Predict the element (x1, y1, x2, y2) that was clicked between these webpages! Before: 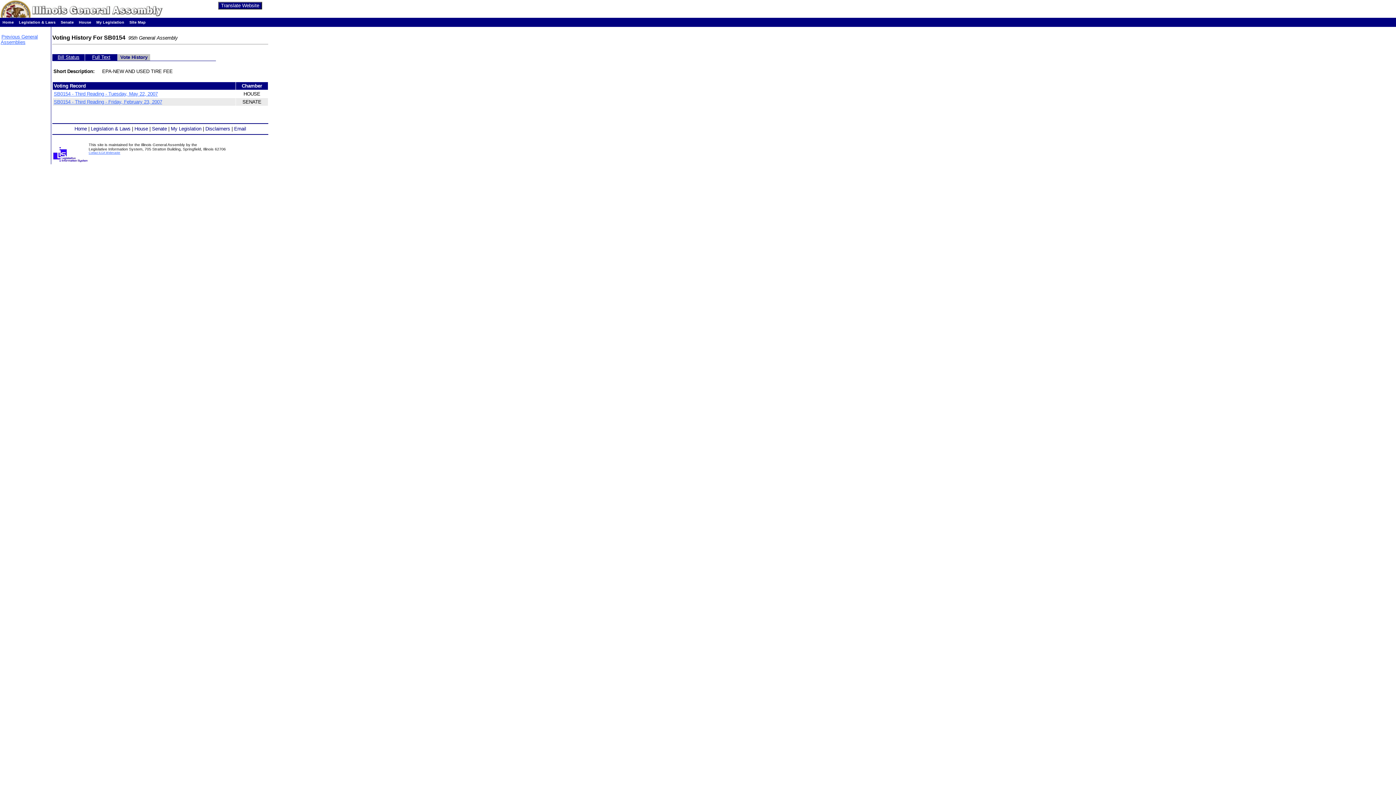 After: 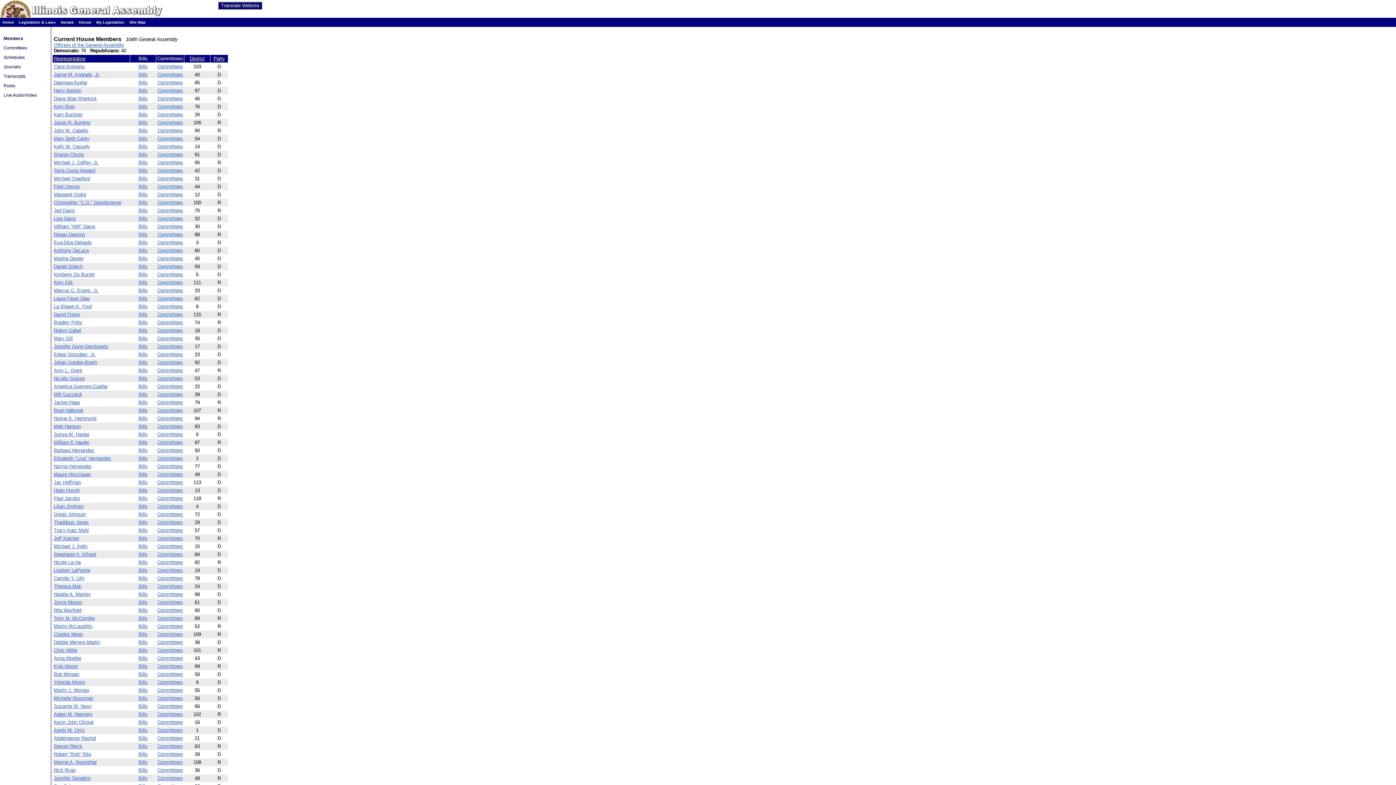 Action: bbox: (134, 126, 148, 131) label: House